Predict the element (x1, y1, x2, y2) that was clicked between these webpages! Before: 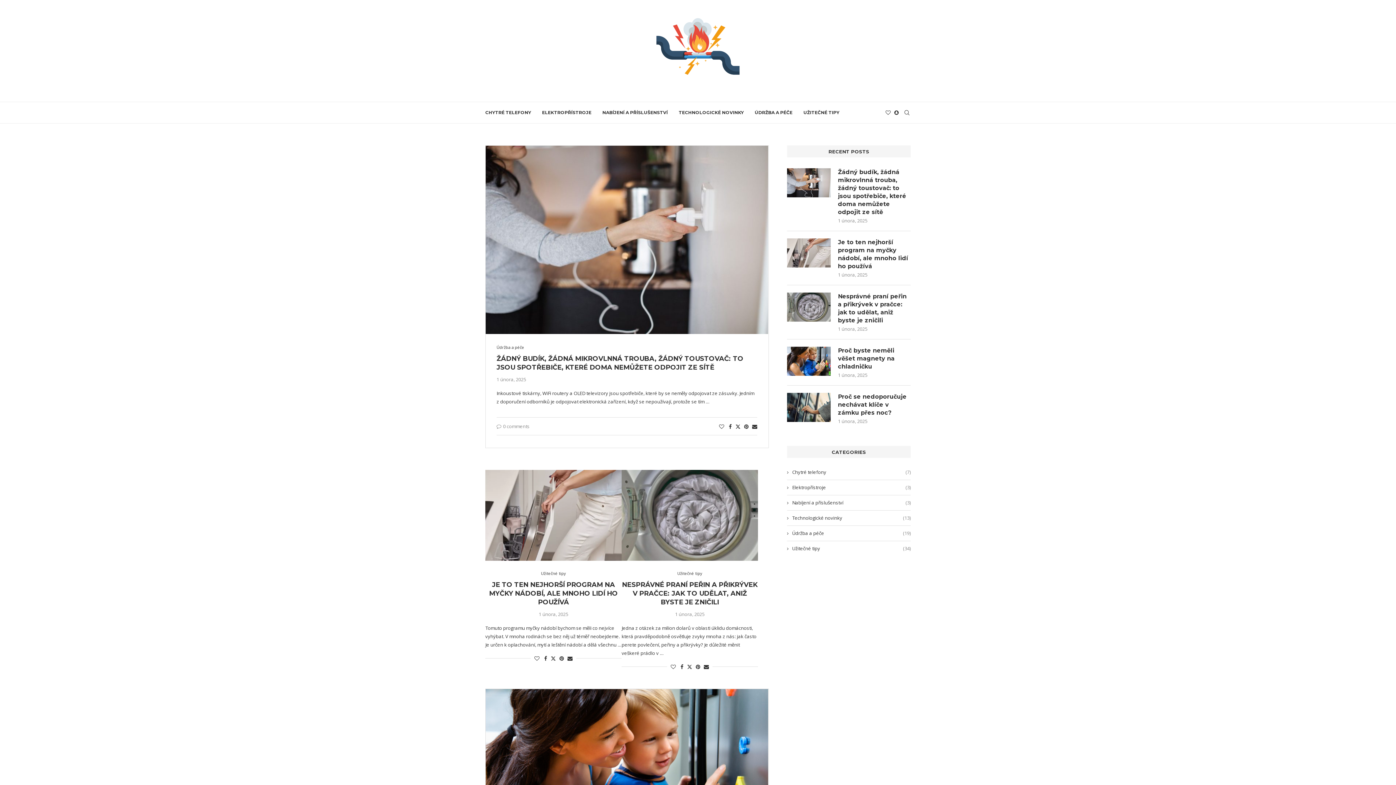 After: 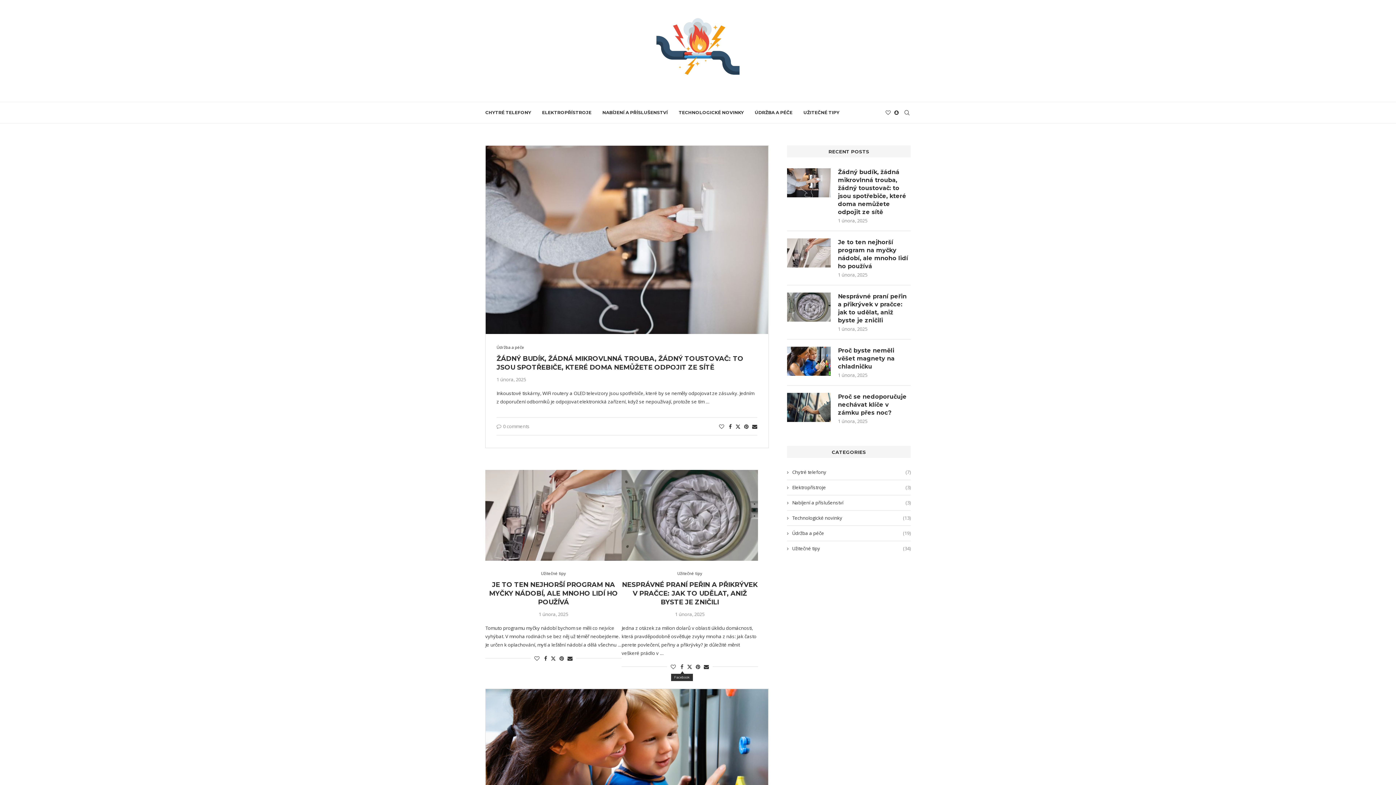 Action: bbox: (680, 663, 683, 670) label: Share on Facebook